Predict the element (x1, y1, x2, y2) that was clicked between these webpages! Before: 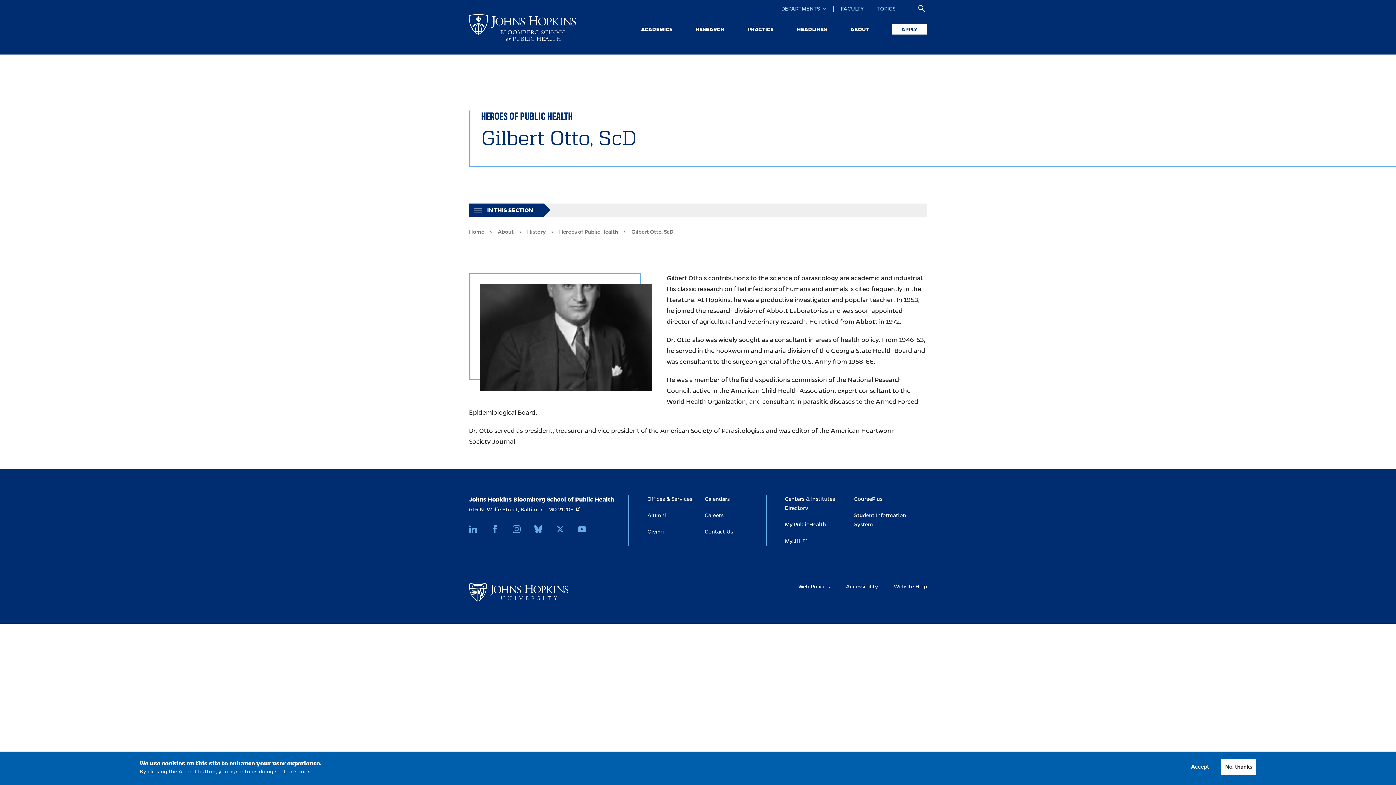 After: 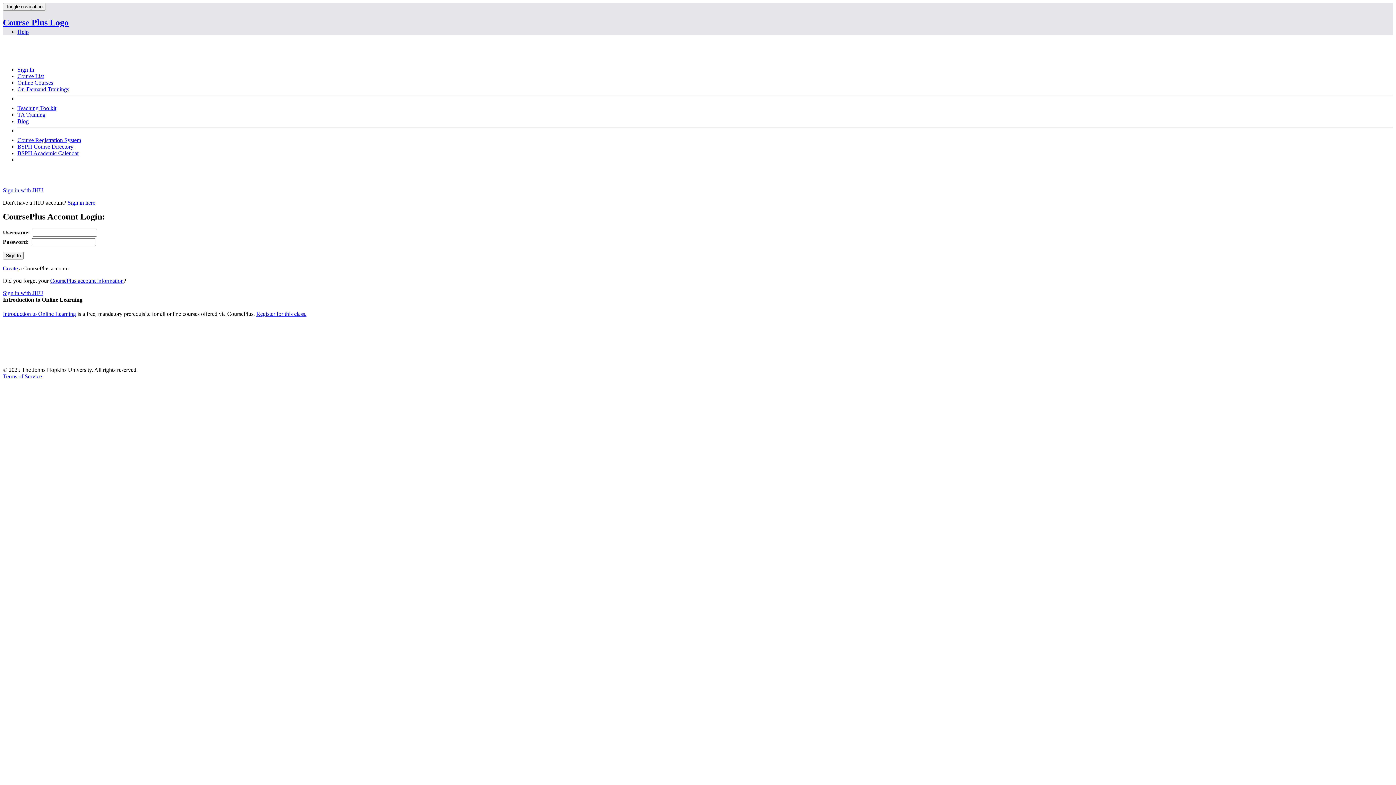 Action: label: CoursePlus bbox: (854, 496, 882, 502)